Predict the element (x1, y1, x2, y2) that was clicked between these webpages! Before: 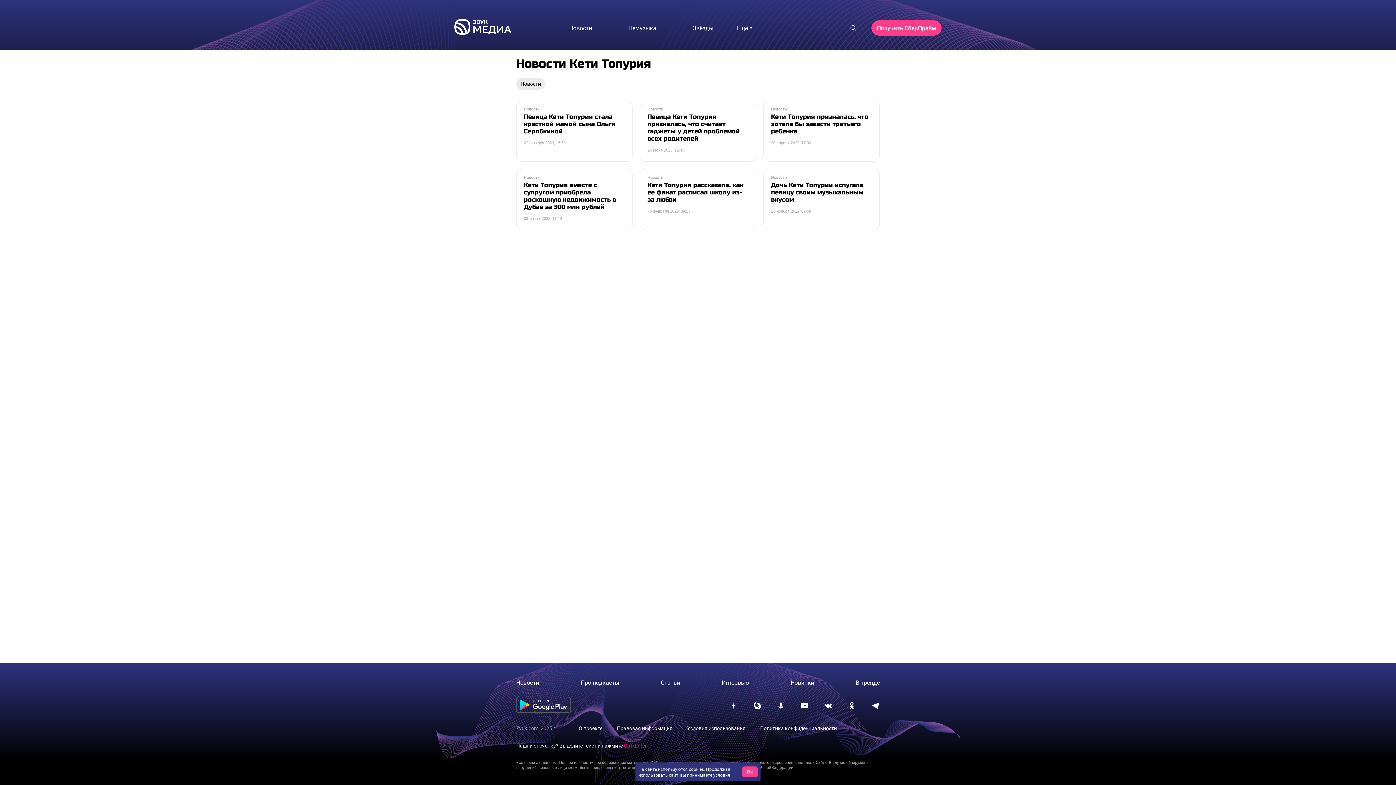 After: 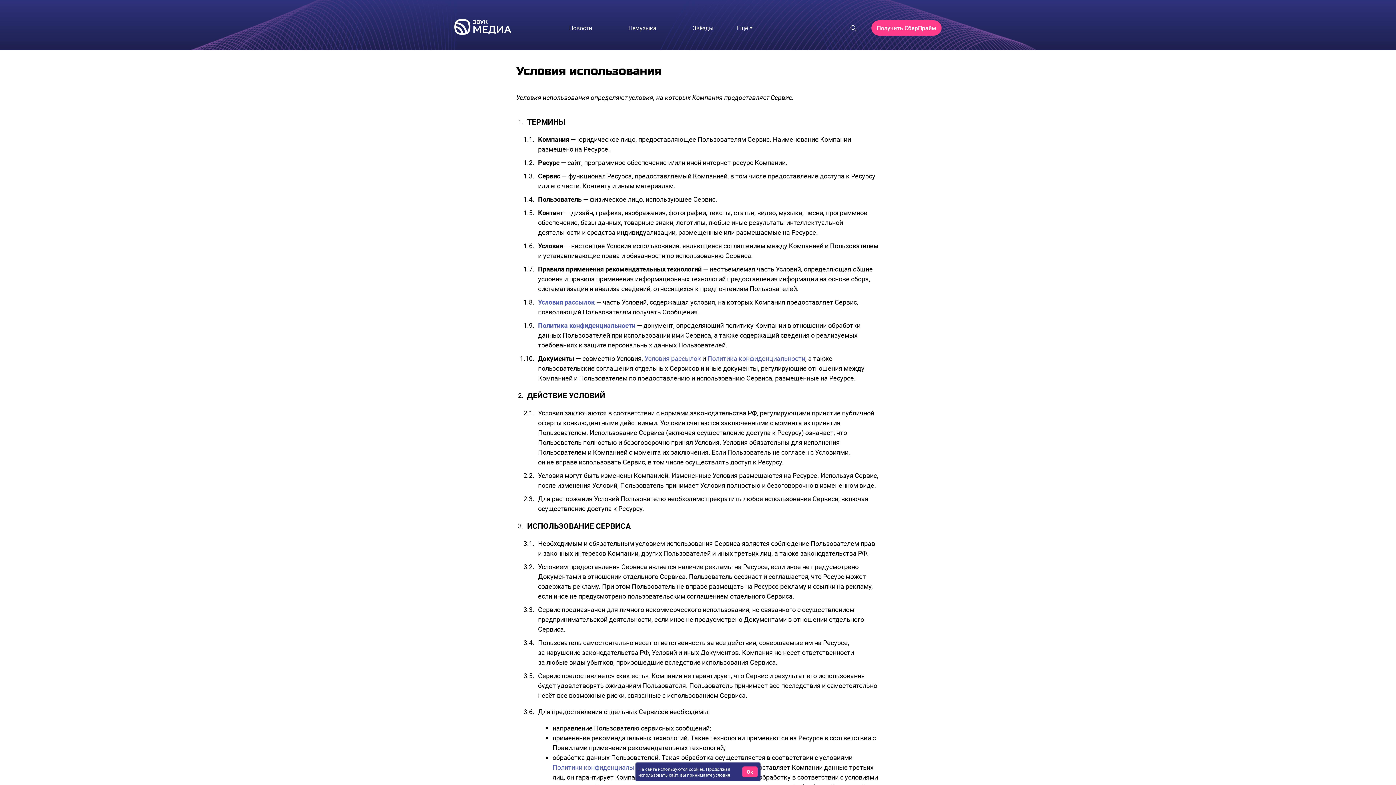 Action: bbox: (713, 772, 730, 778) label: условия